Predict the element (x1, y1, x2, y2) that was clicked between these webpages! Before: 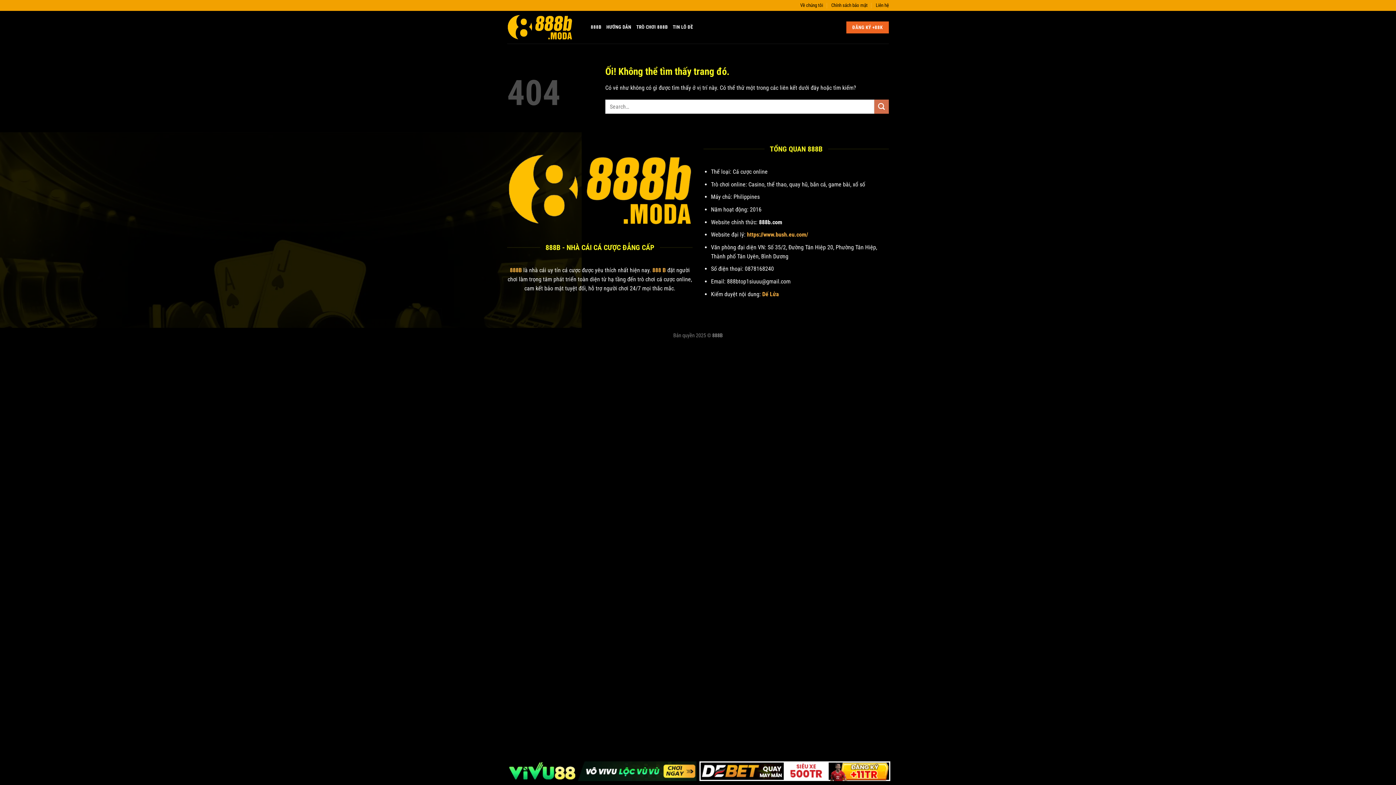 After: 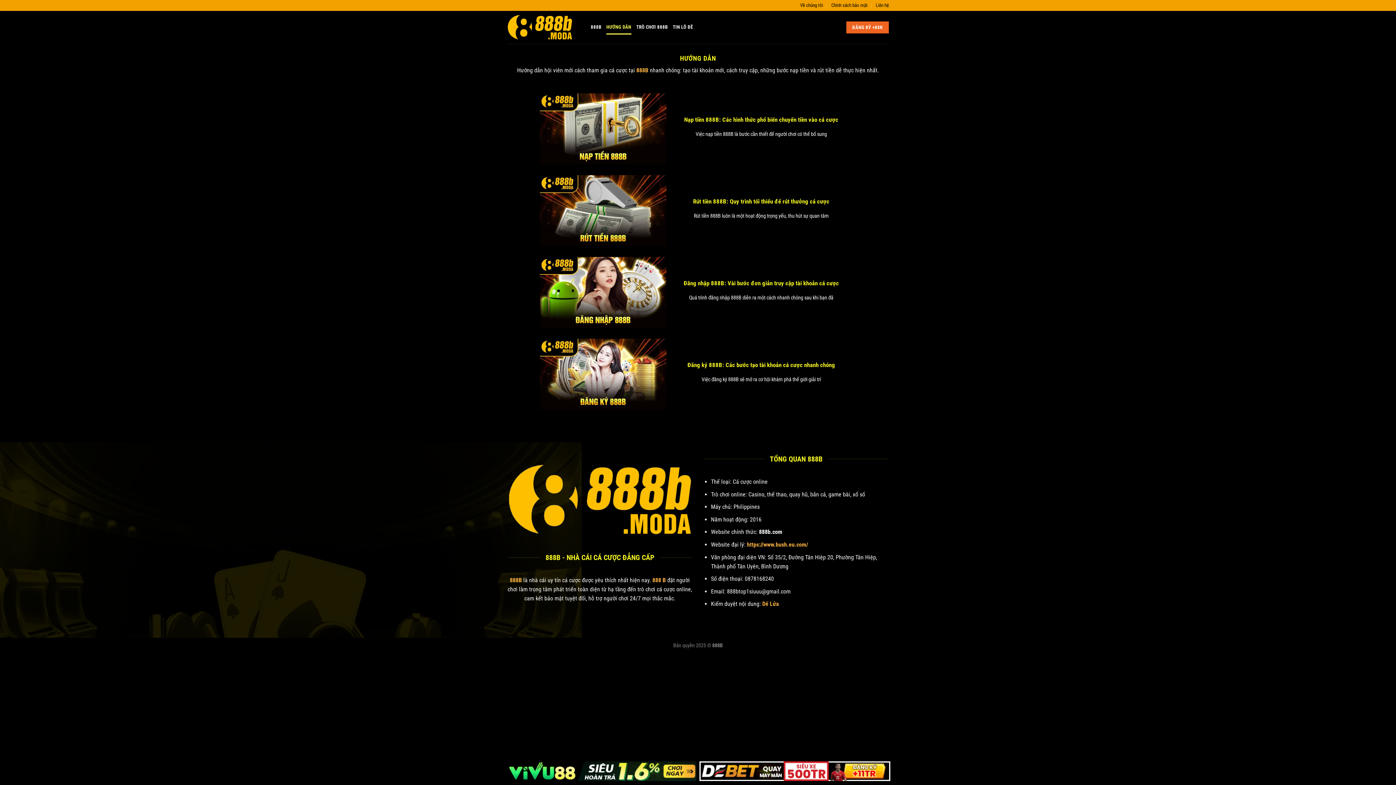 Action: label: HƯỚNG DẪN bbox: (606, 20, 631, 34)